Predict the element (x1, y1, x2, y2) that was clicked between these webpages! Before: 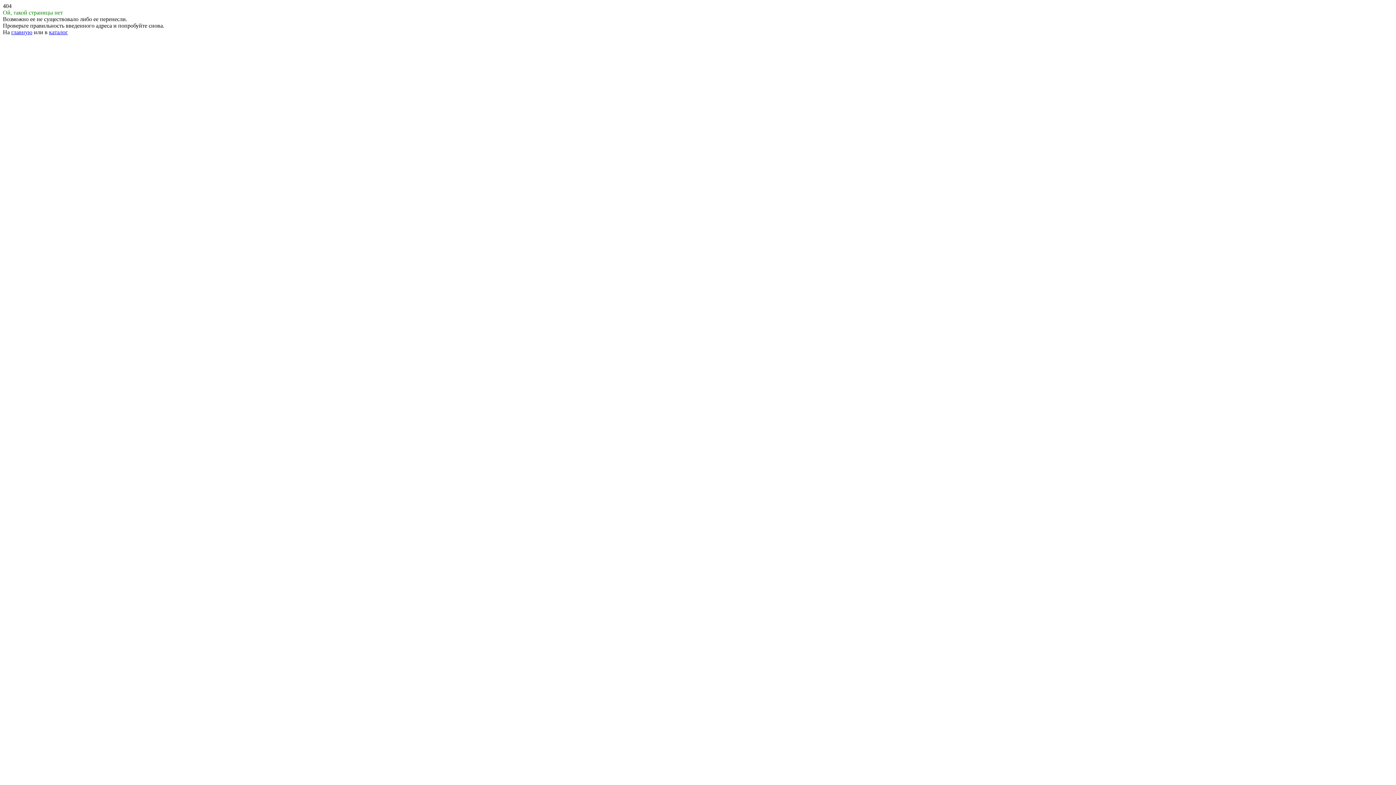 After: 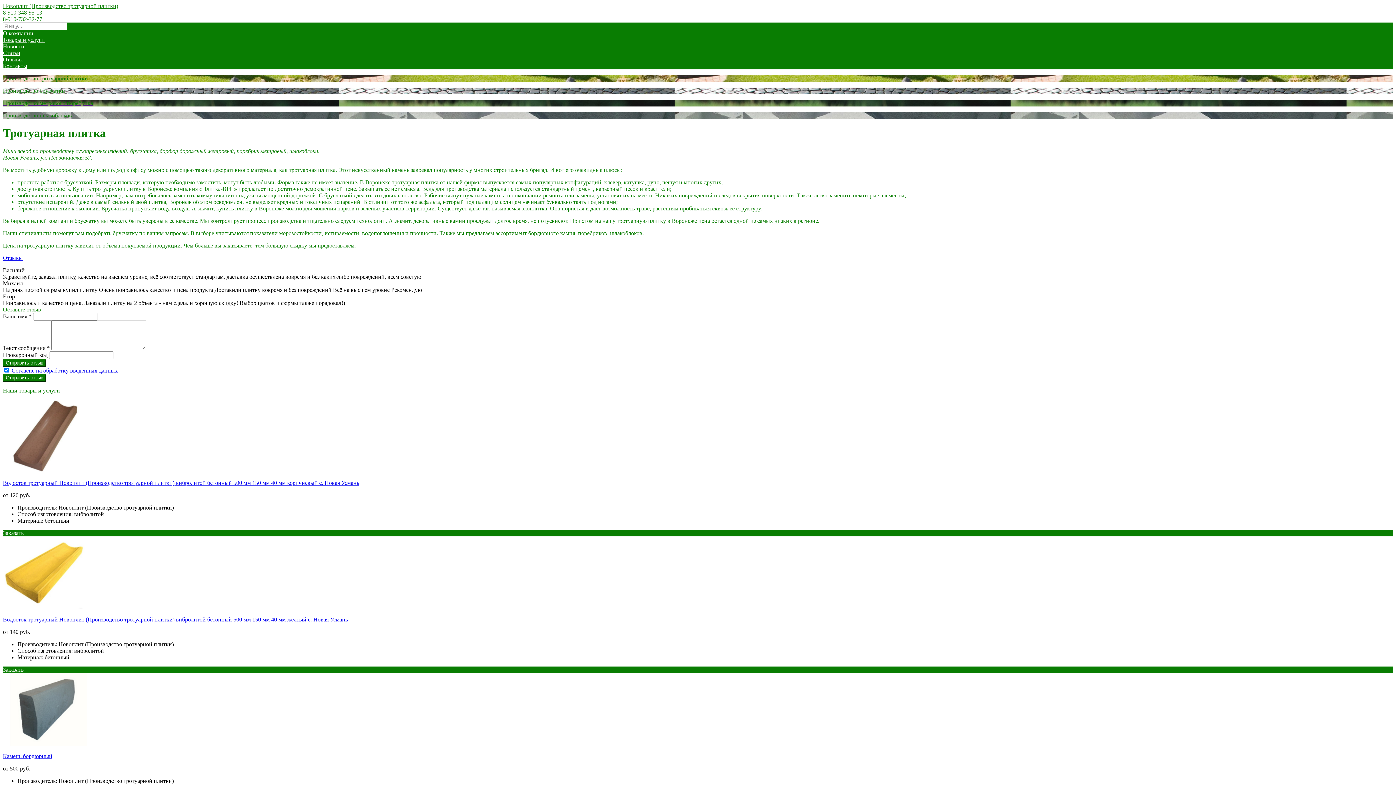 Action: label: главную bbox: (11, 29, 32, 35)